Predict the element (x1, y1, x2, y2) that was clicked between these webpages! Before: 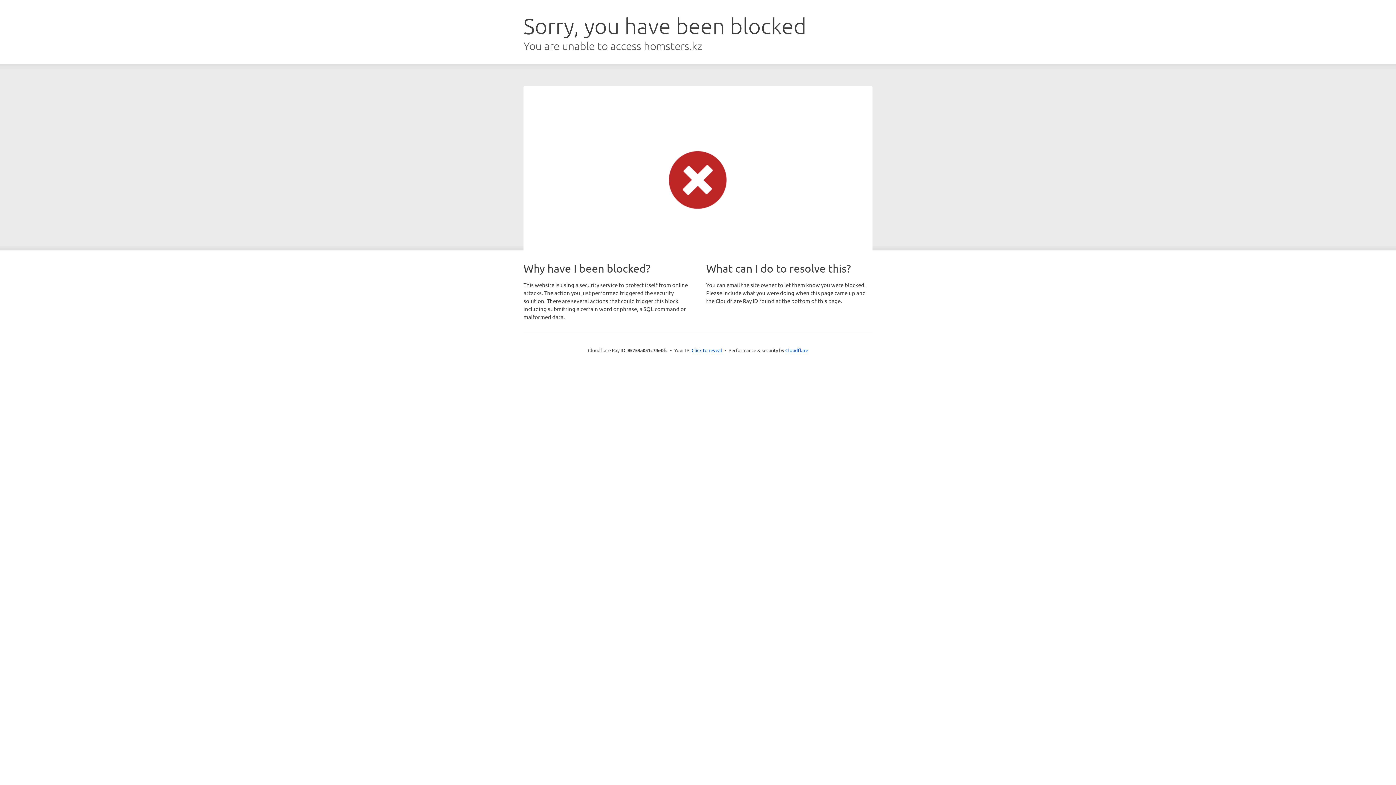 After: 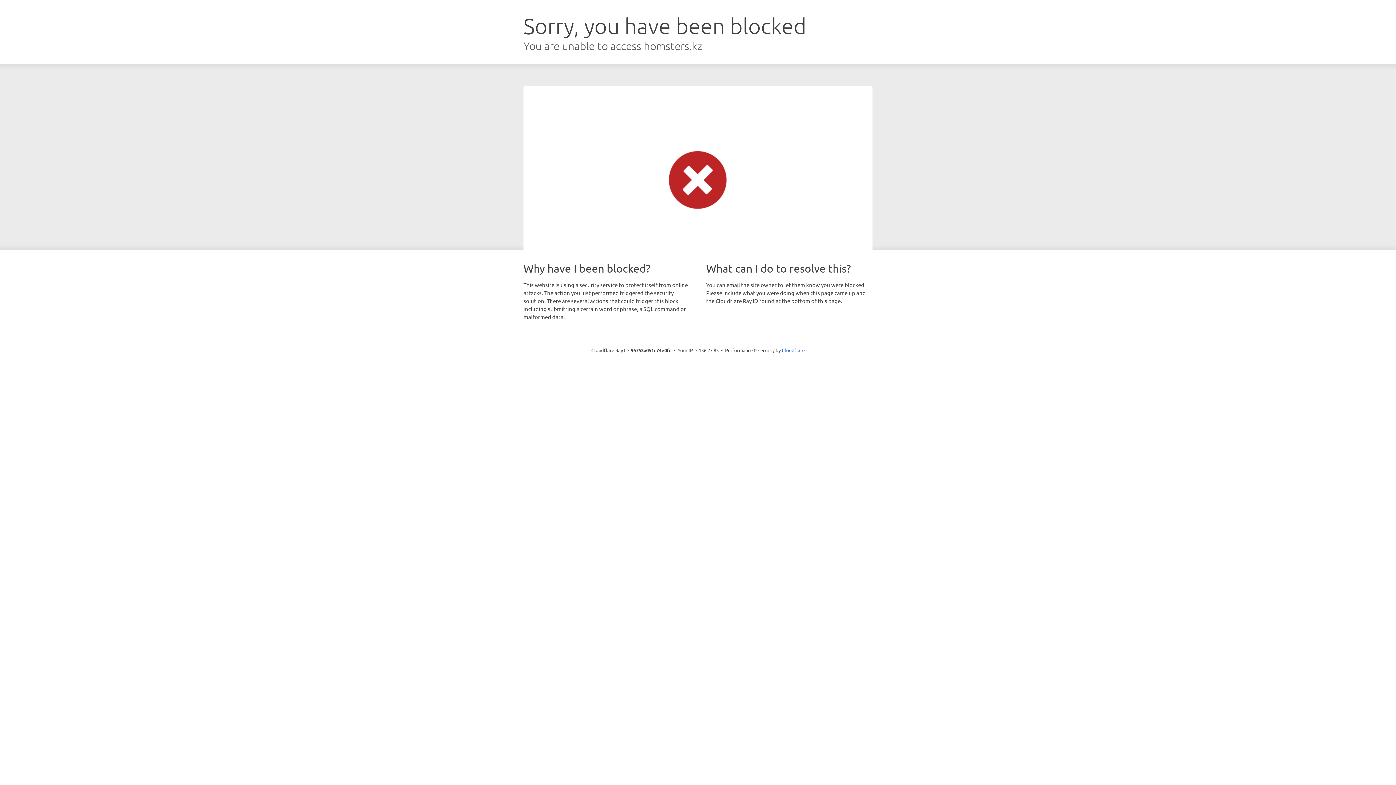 Action: label: Click to reveal bbox: (691, 346, 722, 353)